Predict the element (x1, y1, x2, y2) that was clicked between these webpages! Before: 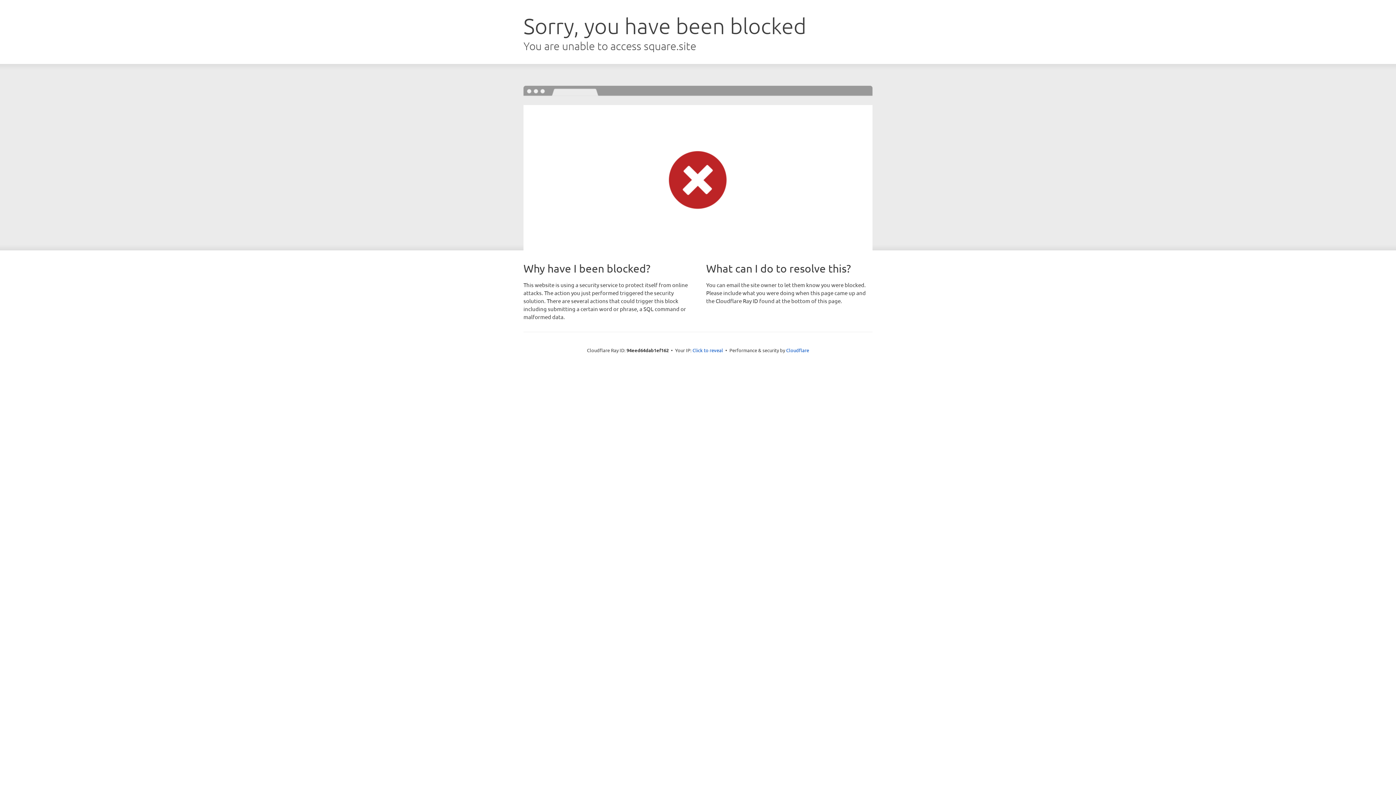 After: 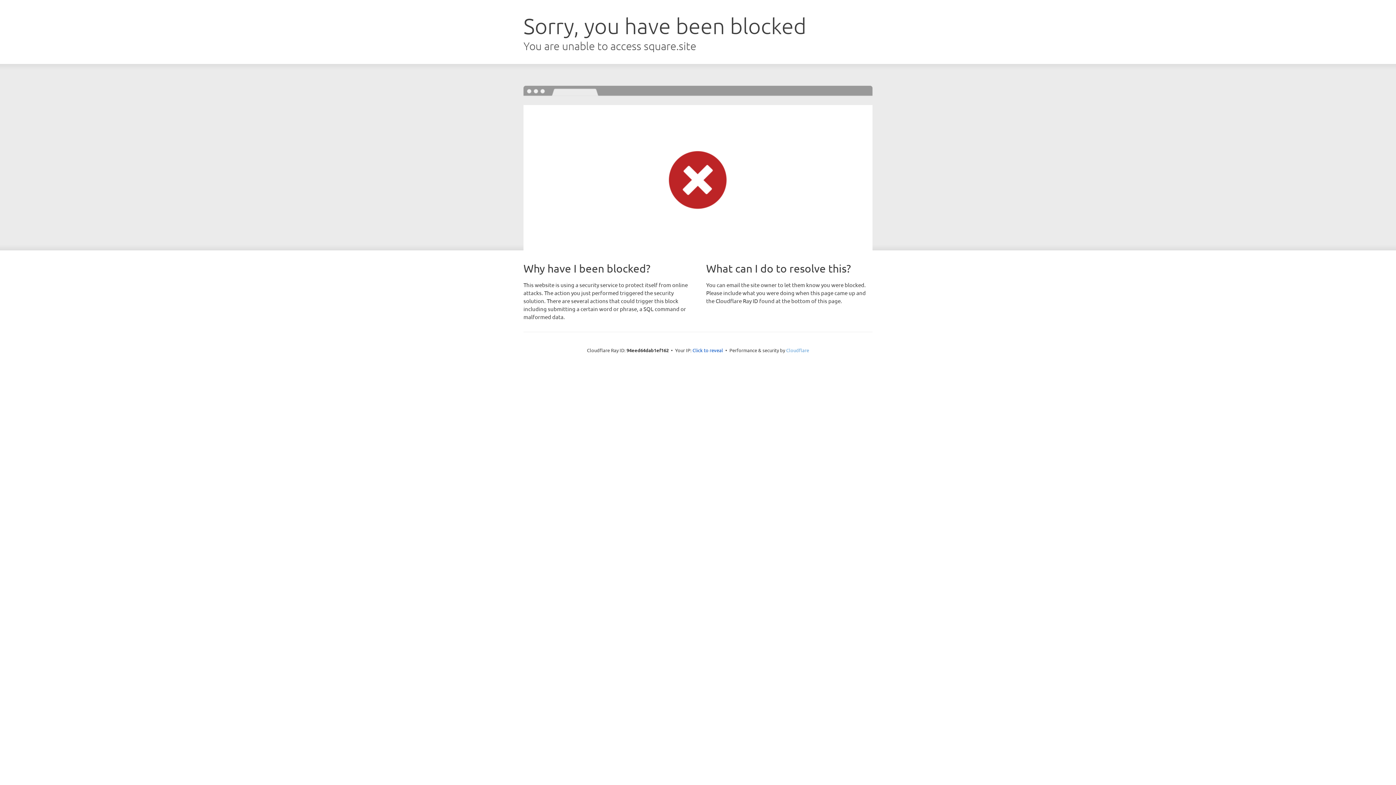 Action: label: Cloudflare bbox: (786, 347, 809, 353)